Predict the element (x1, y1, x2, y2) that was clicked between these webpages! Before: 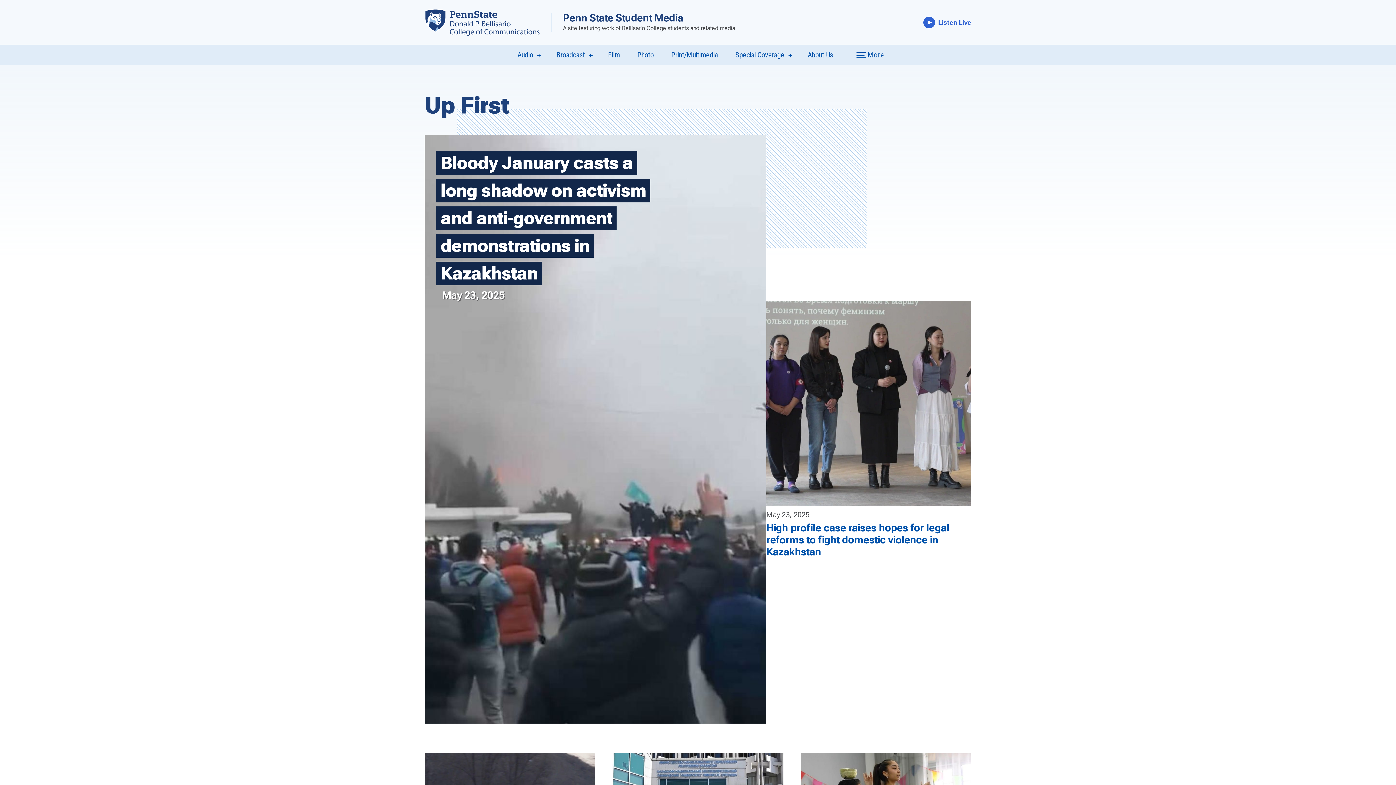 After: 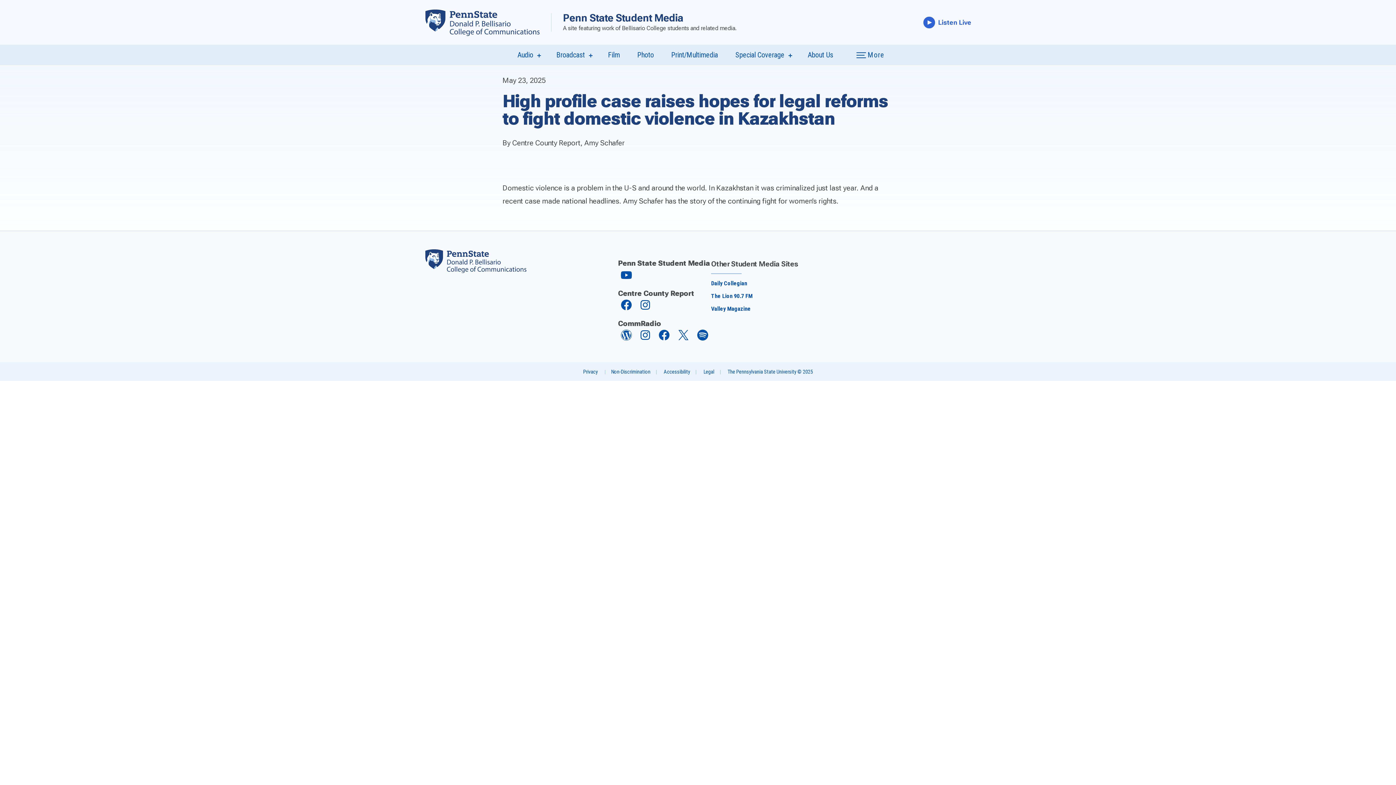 Action: label: May 23, 2025

High profile case raises hopes for legal reforms to fight domestic violence in Kazakhstan bbox: (766, 300, 971, 558)